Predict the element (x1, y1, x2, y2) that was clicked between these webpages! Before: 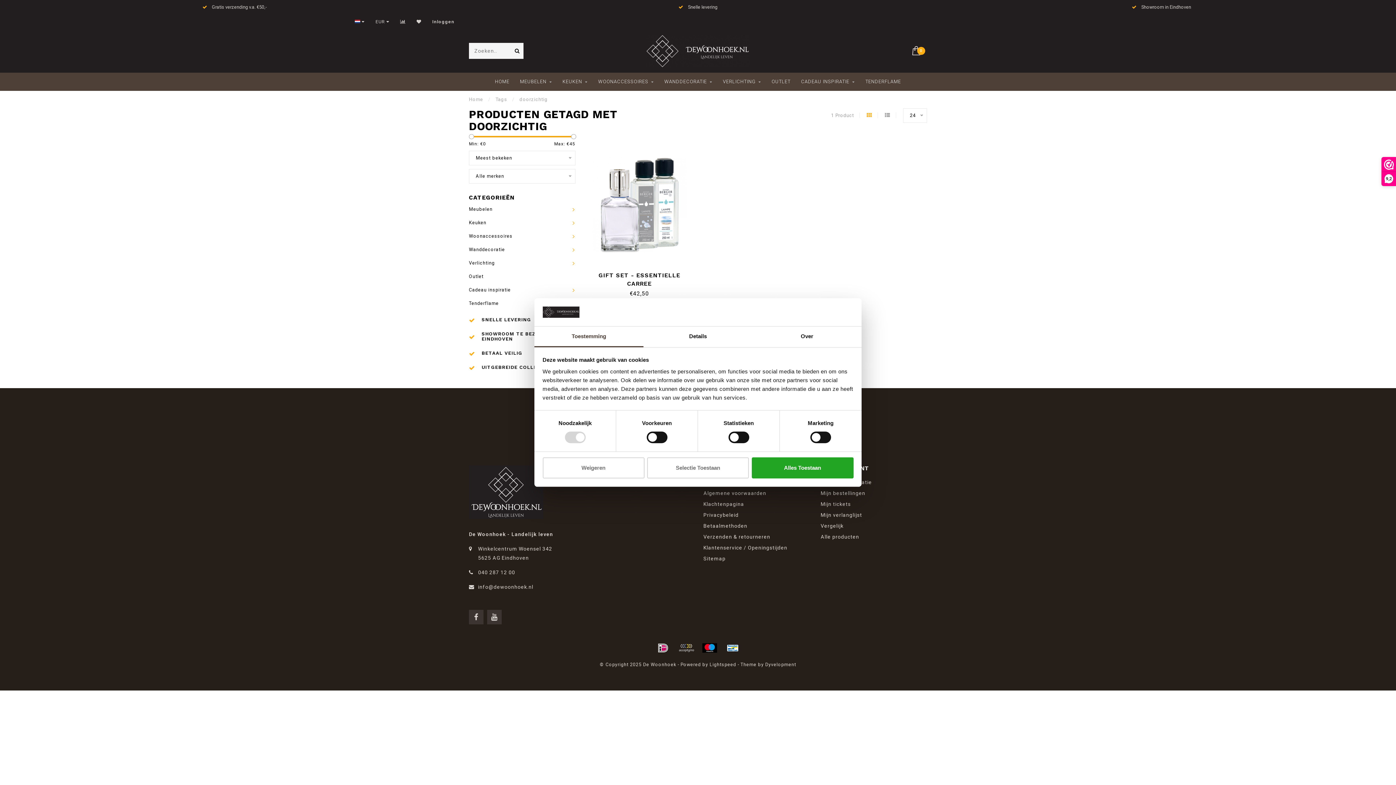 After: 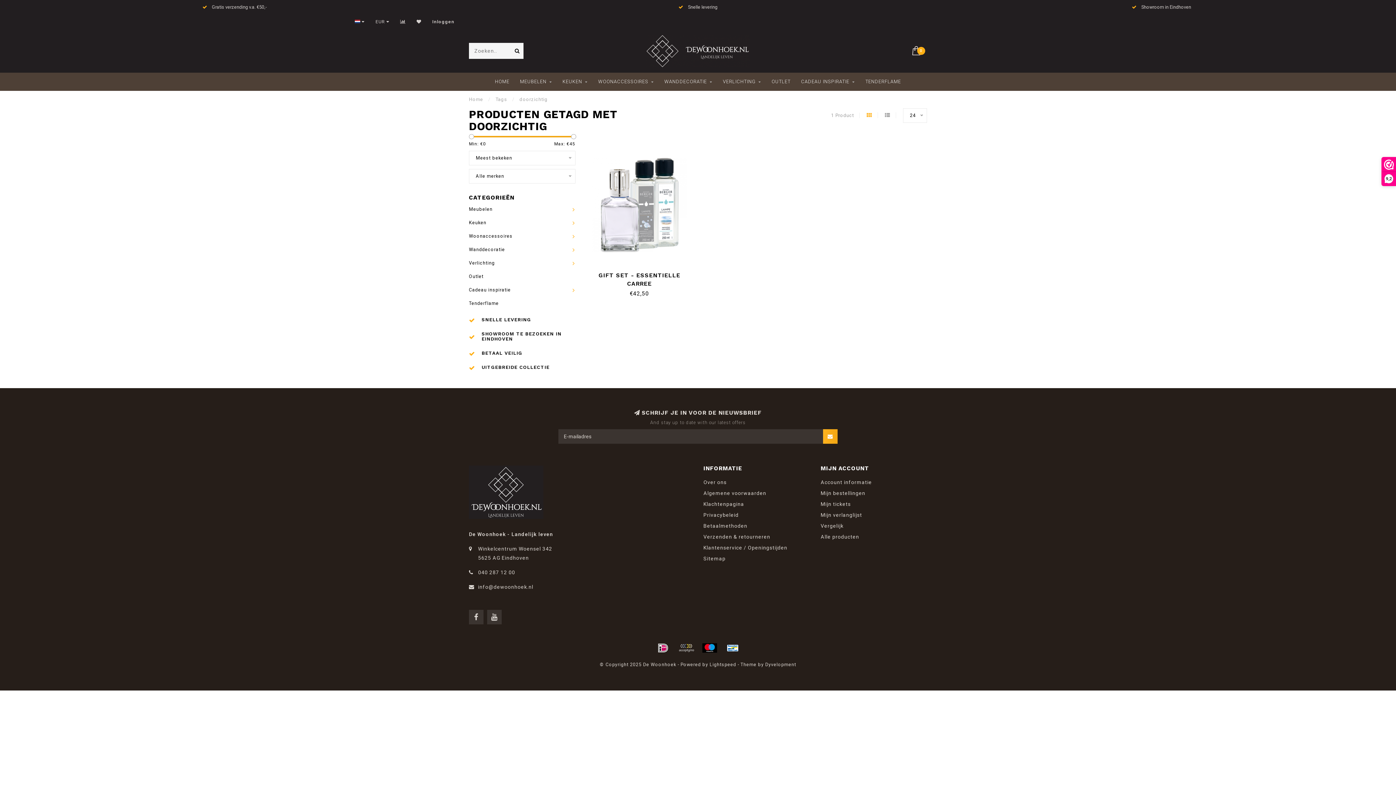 Action: label: Weigeren bbox: (542, 457, 644, 478)